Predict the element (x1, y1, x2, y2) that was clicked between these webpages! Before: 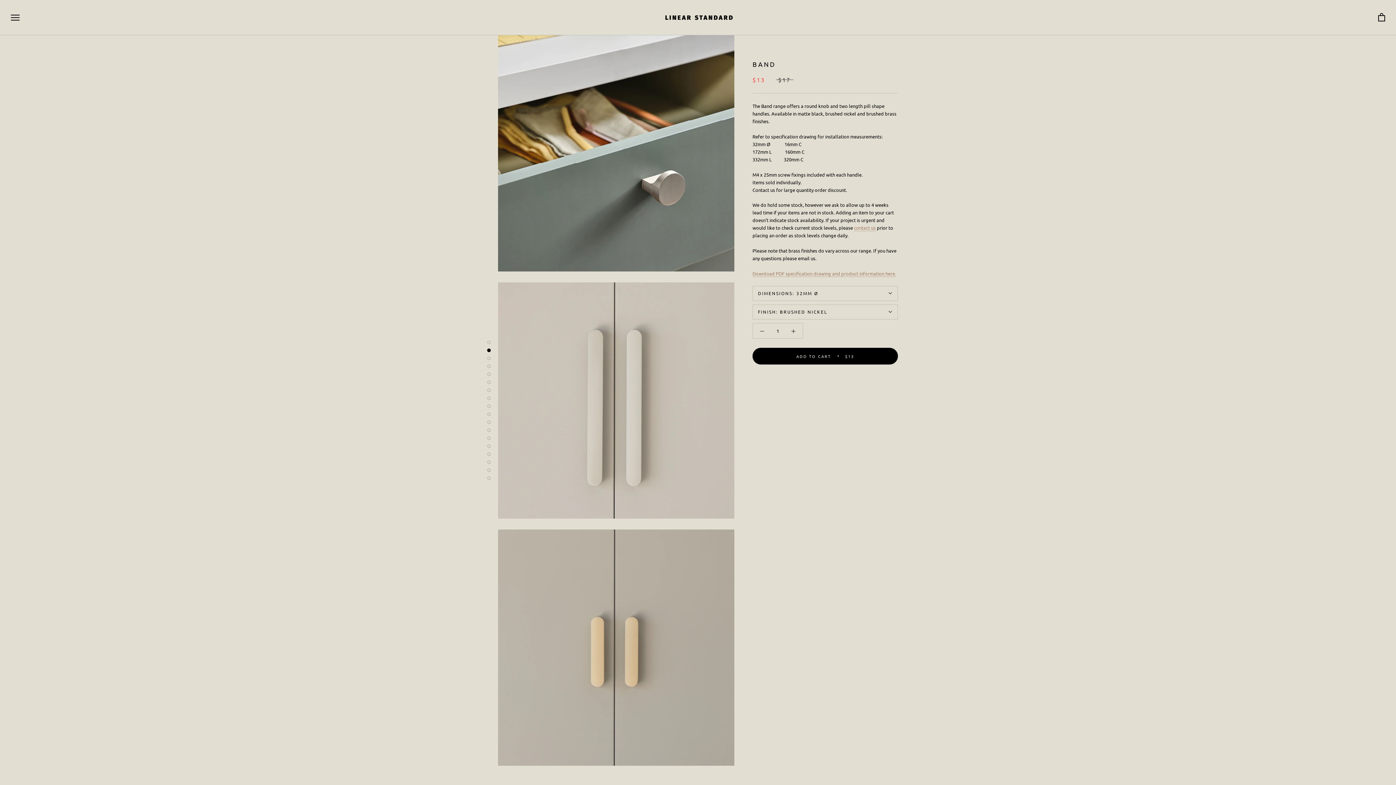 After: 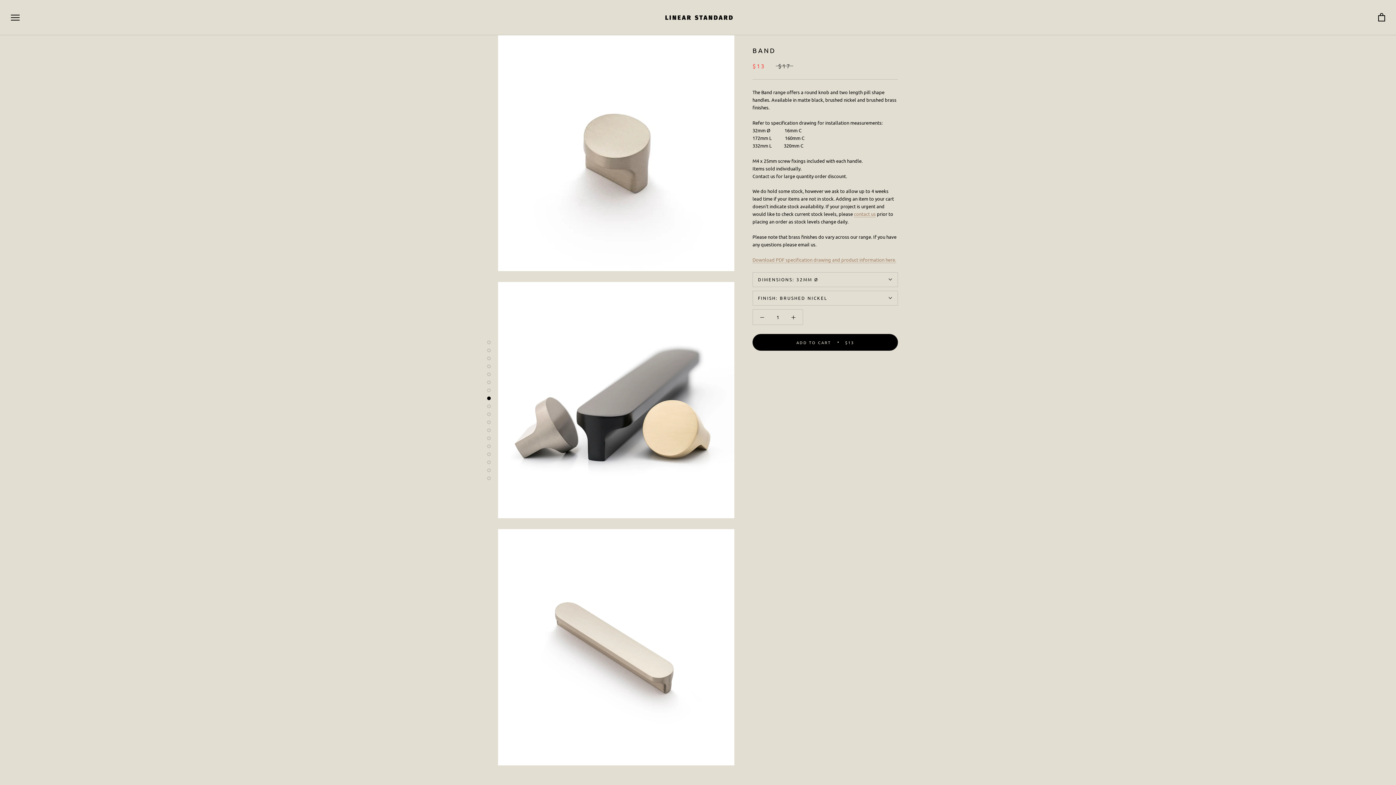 Action: bbox: (487, 388, 490, 392)